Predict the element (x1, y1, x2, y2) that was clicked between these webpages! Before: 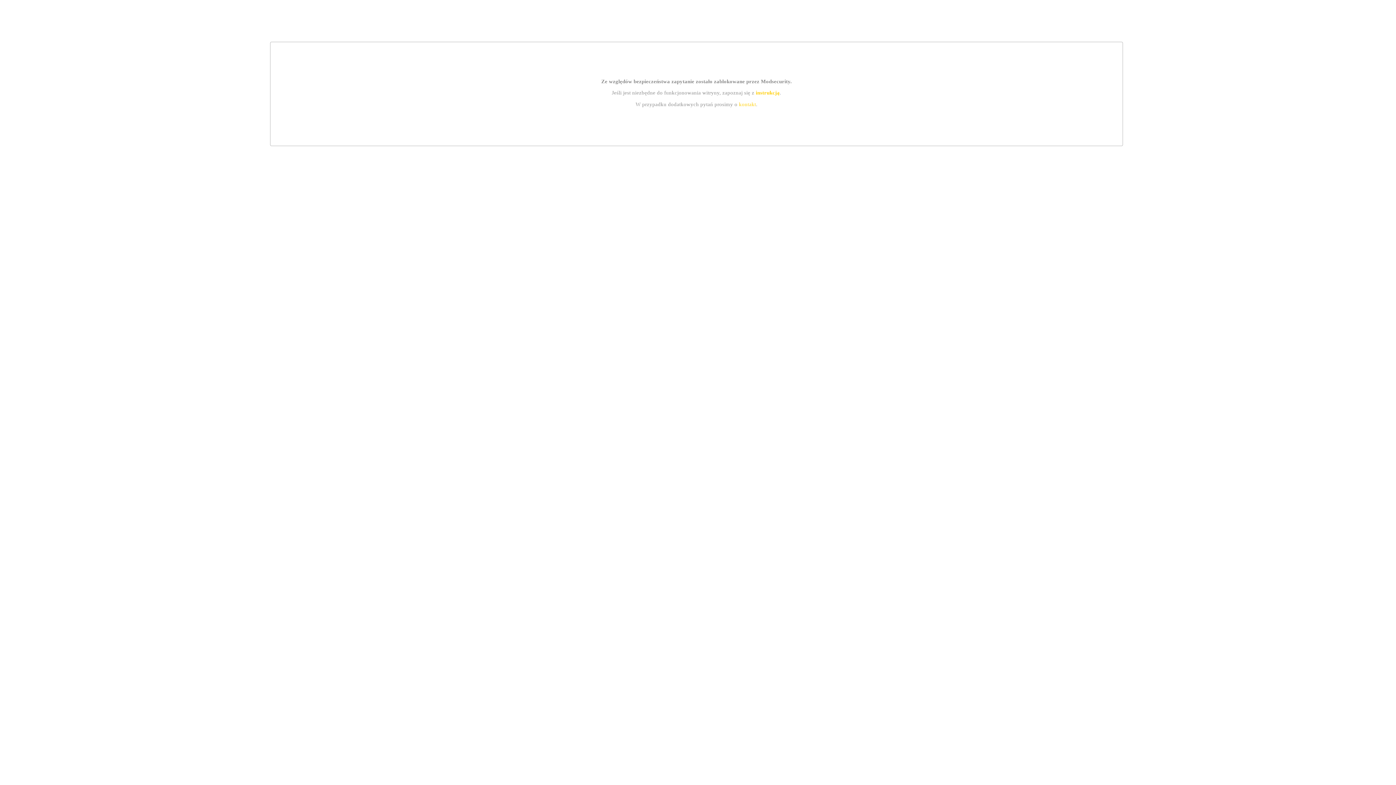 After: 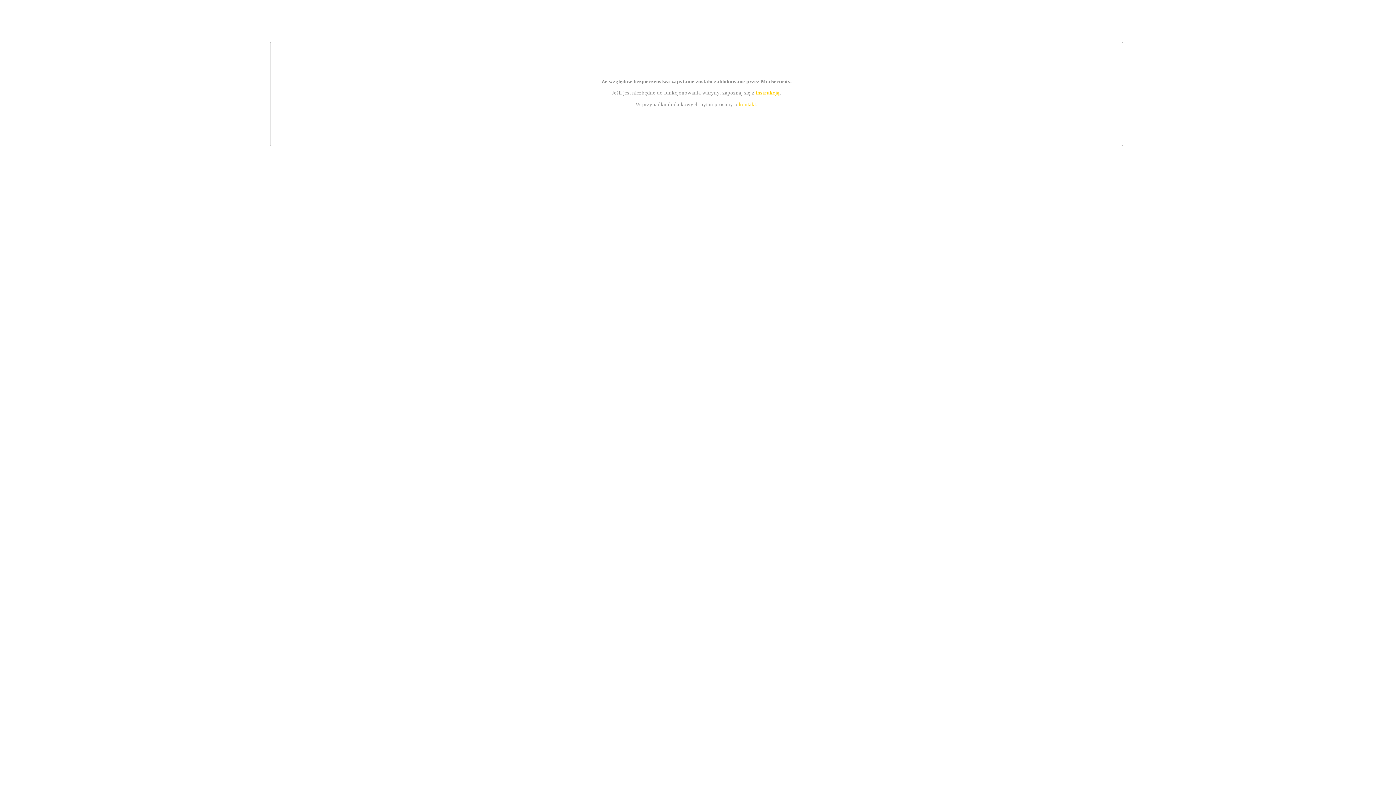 Action: label: instrukcją bbox: (755, 89, 779, 95)